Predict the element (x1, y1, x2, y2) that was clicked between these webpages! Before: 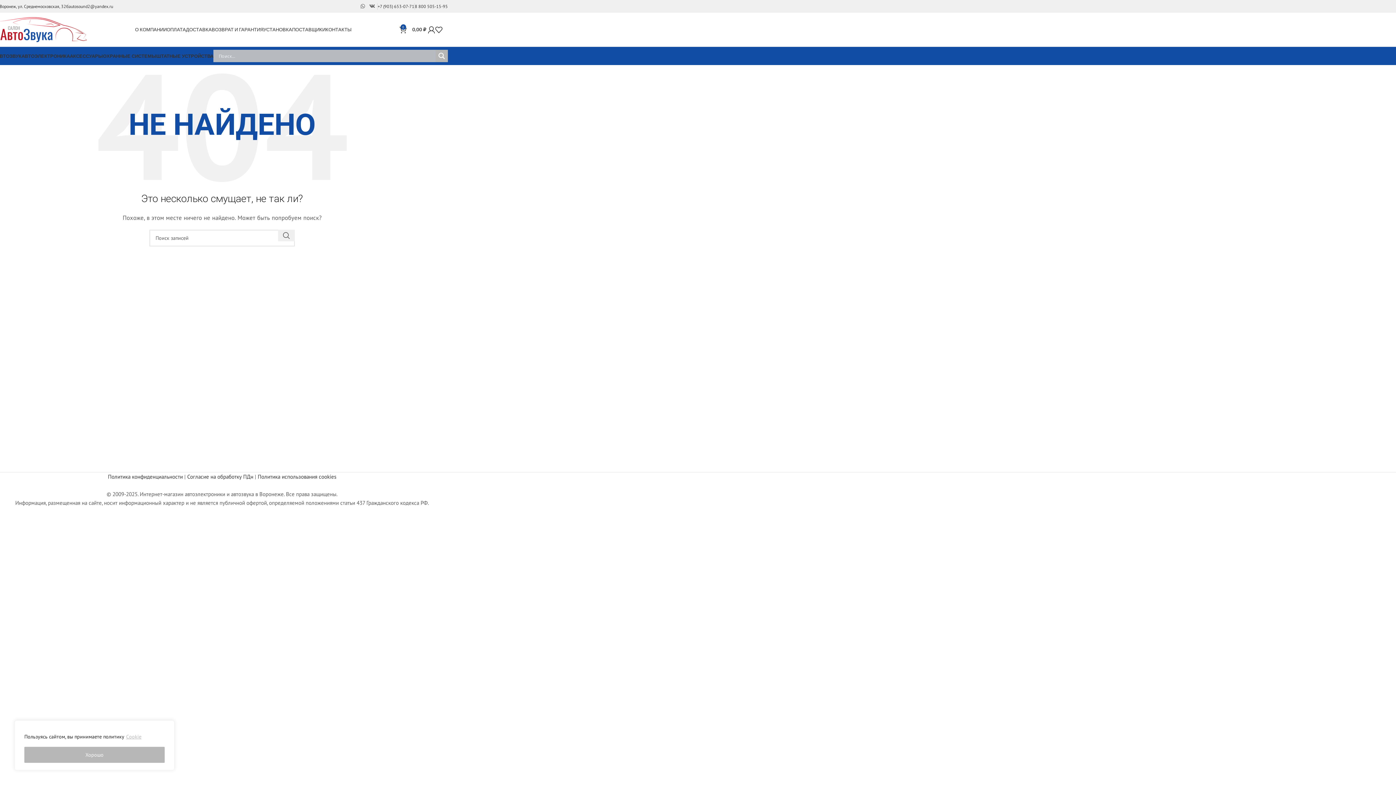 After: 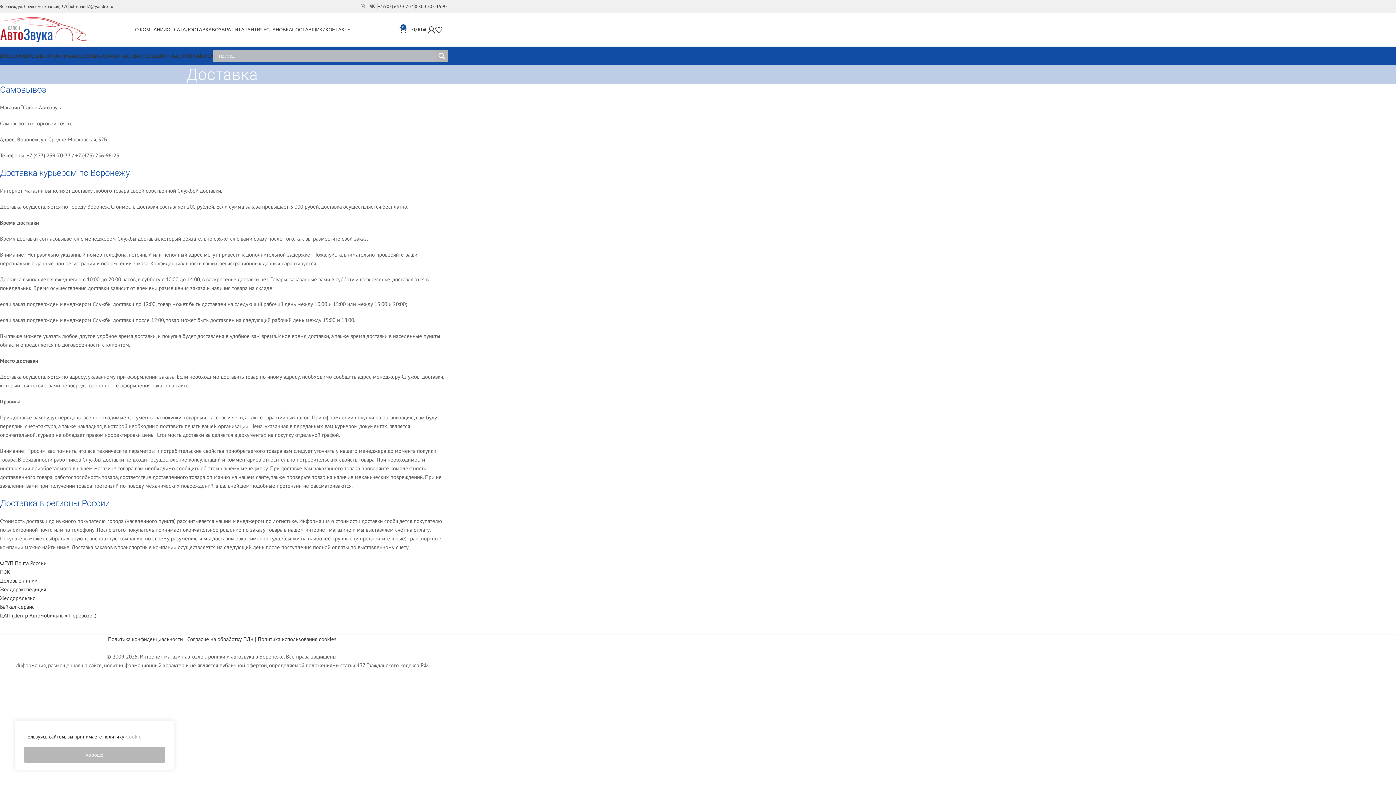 Action: bbox: (186, 22, 211, 36) label: ДОСТАВКА